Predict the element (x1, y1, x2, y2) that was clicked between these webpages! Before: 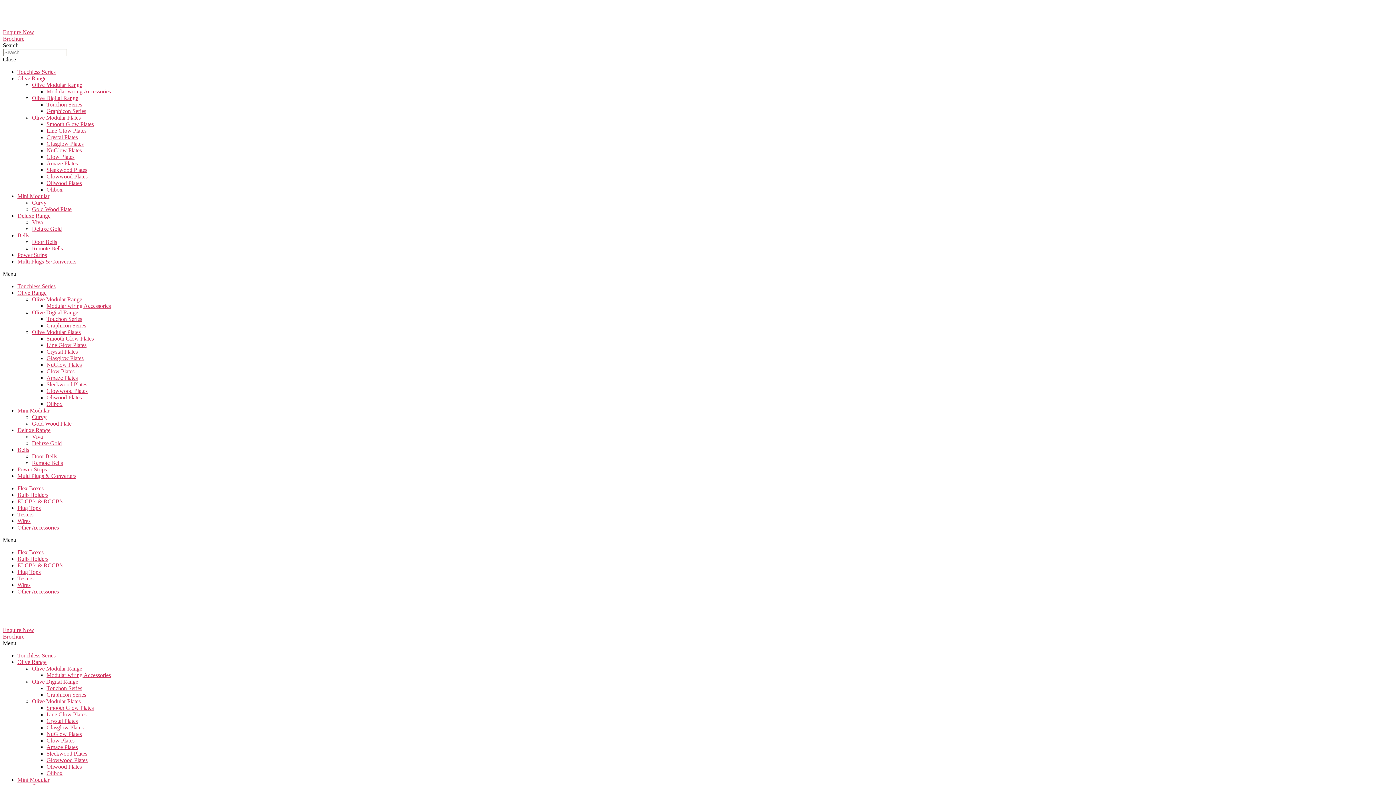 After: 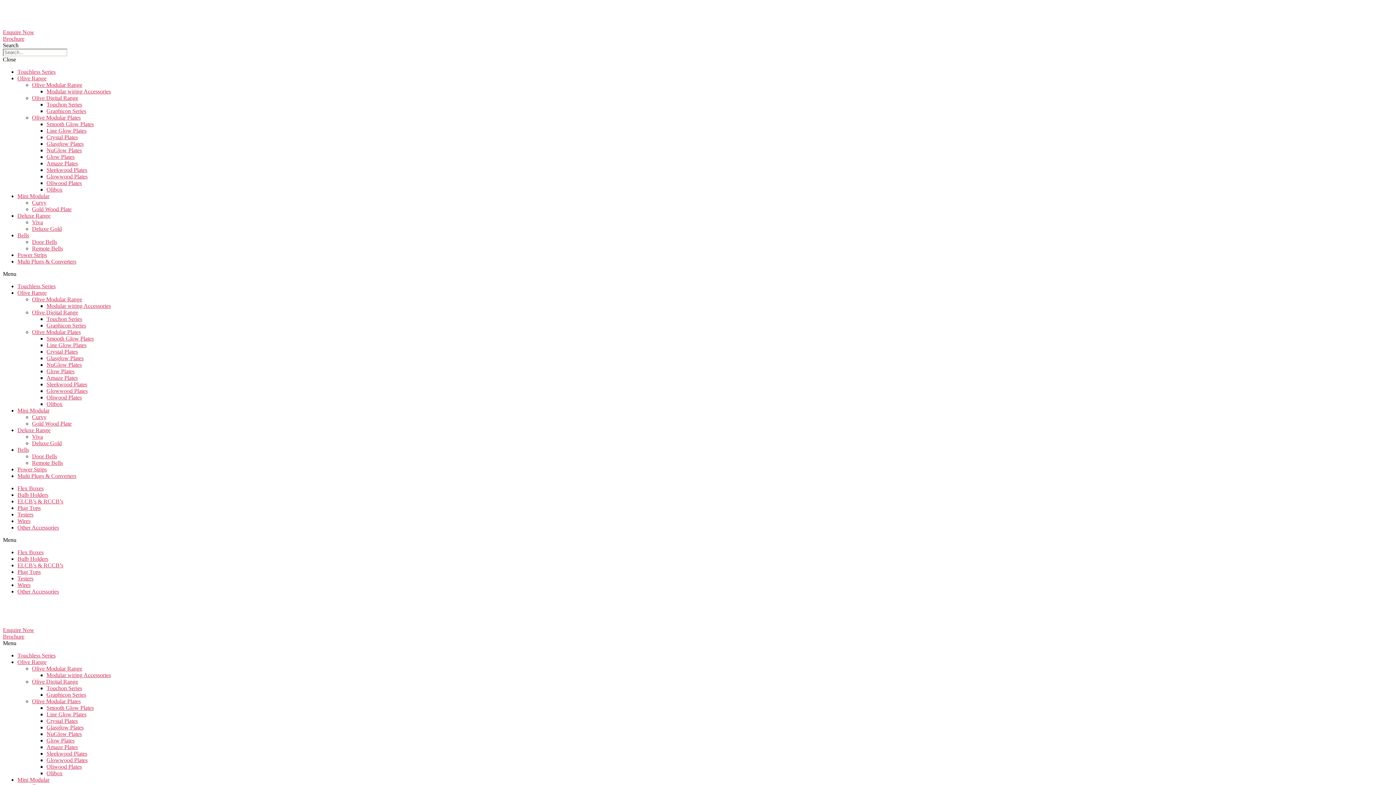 Action: label: Remote Bells bbox: (32, 460, 62, 466)